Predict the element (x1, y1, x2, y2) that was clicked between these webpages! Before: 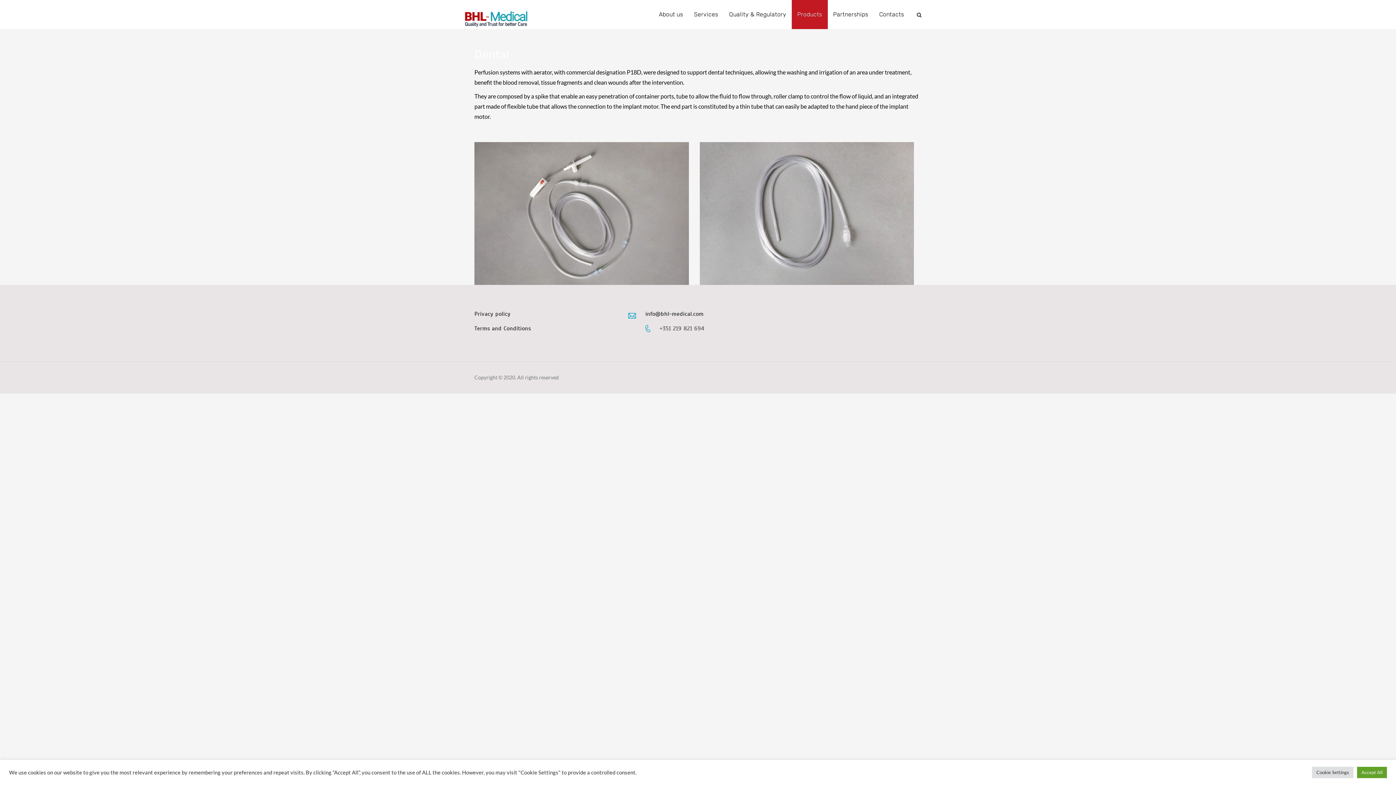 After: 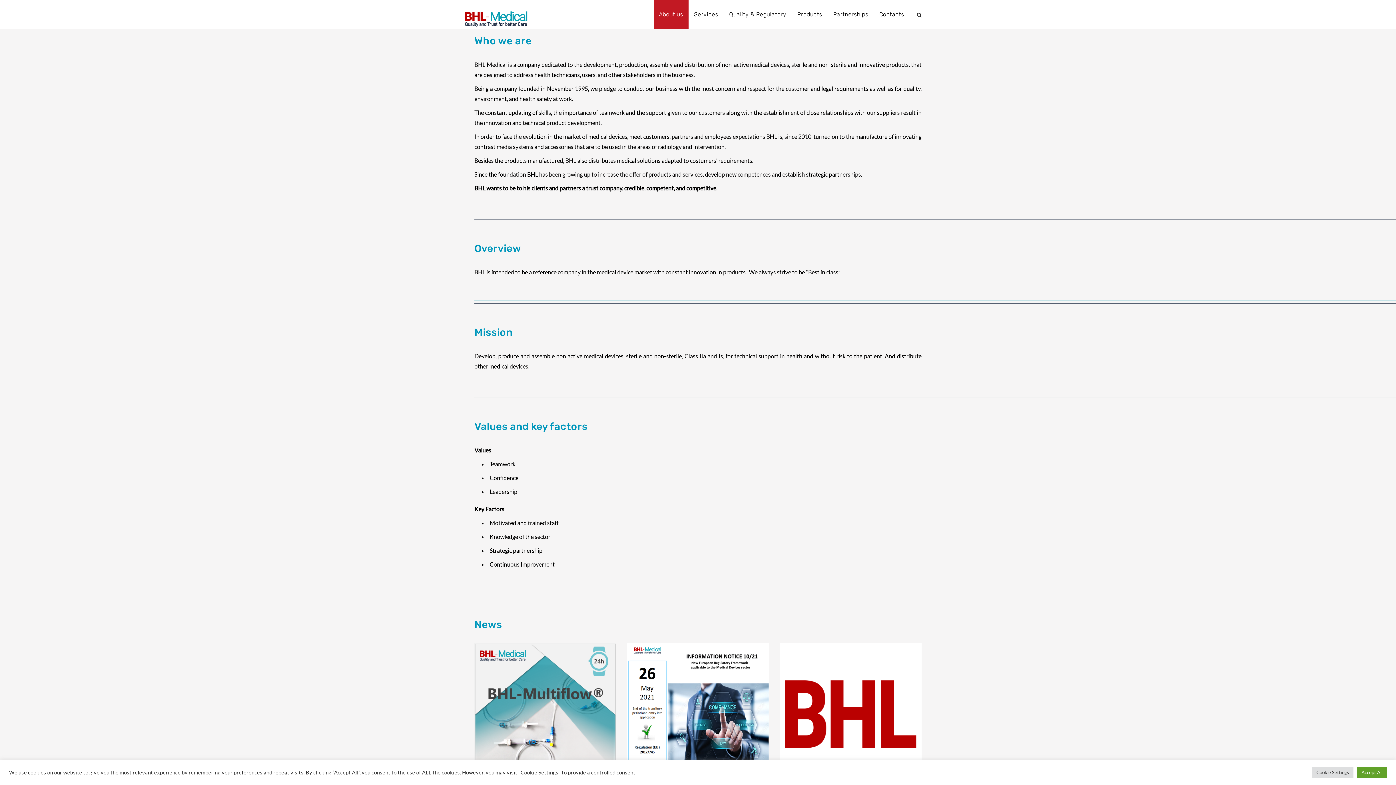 Action: bbox: (653, 0, 688, 29) label: About us